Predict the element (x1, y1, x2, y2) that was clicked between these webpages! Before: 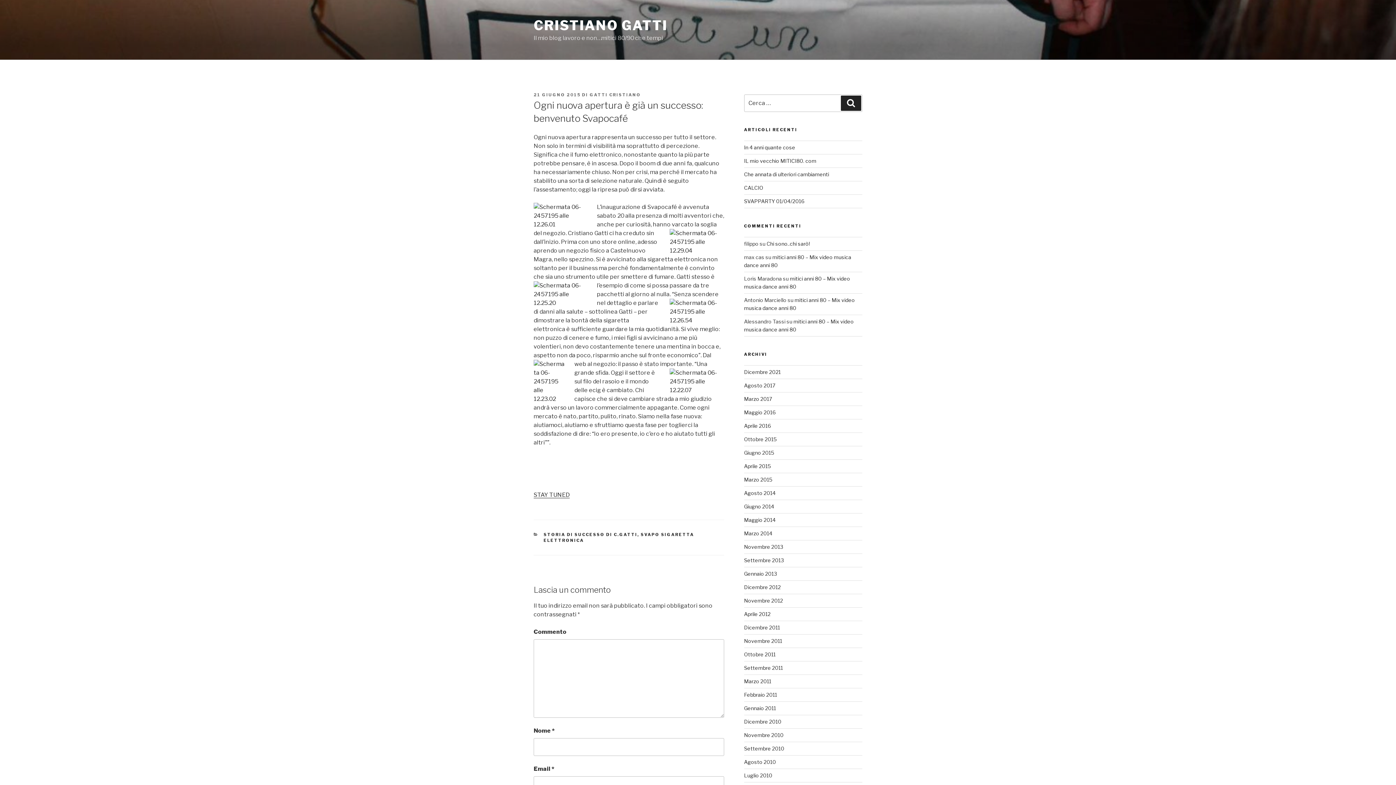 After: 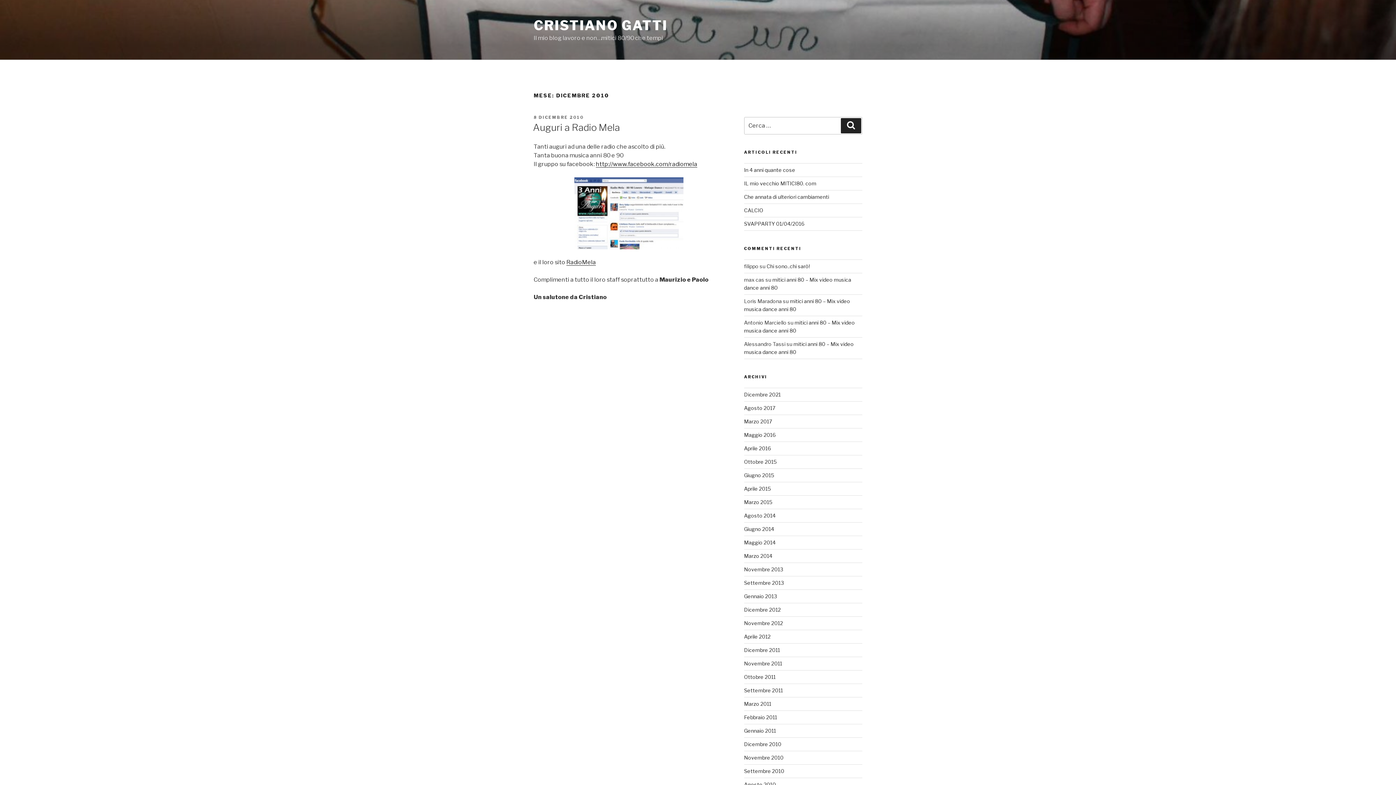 Action: bbox: (744, 719, 781, 725) label: Dicembre 2010